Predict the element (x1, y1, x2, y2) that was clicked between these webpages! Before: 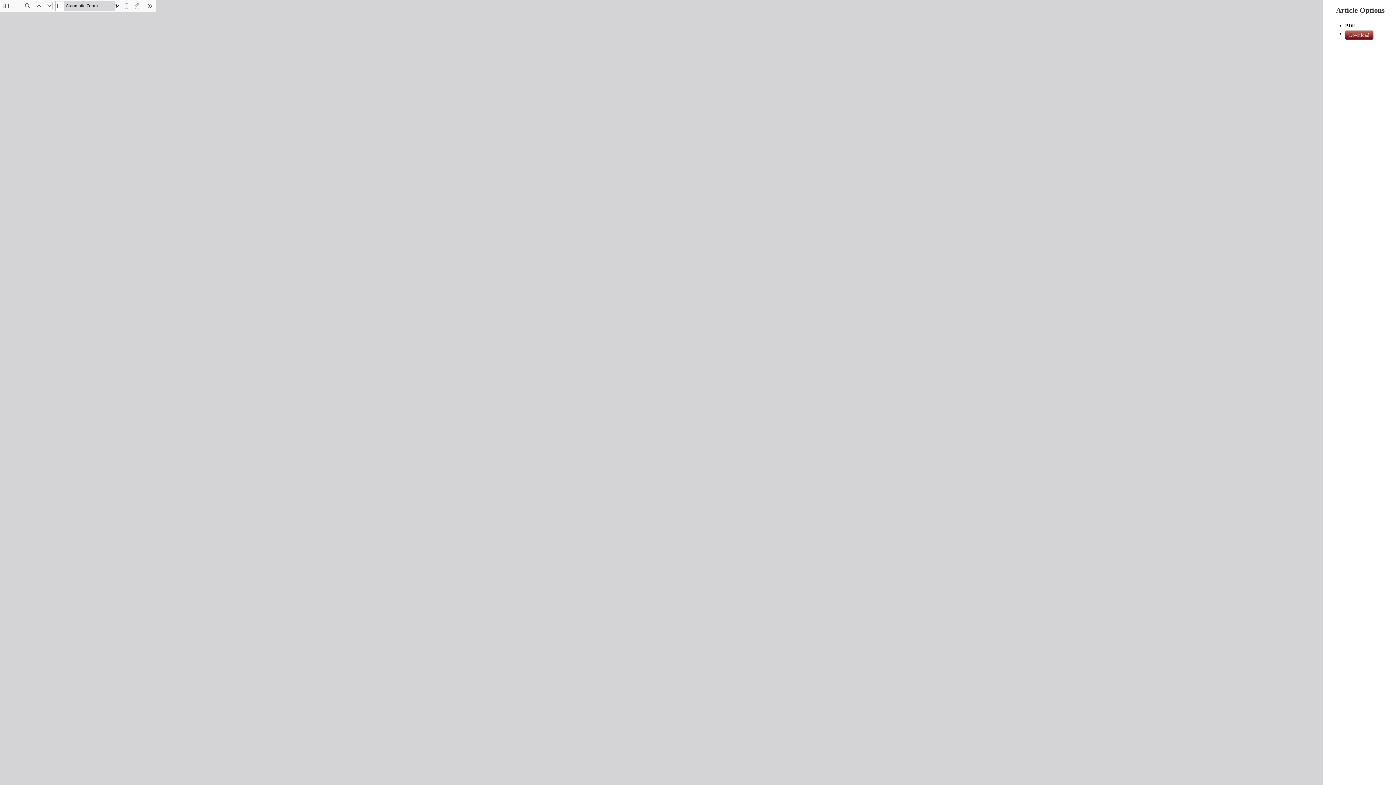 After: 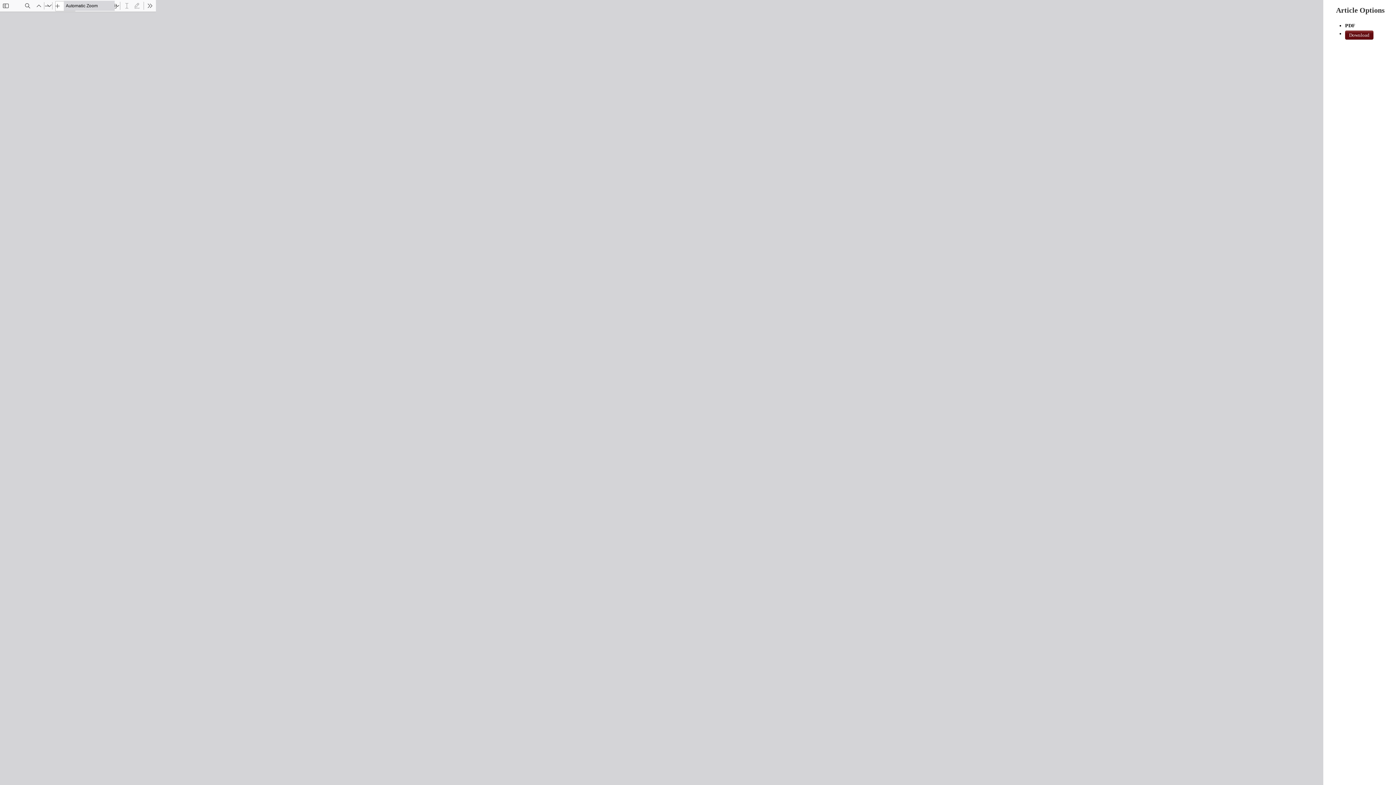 Action: bbox: (1345, 30, 1373, 39) label: Download